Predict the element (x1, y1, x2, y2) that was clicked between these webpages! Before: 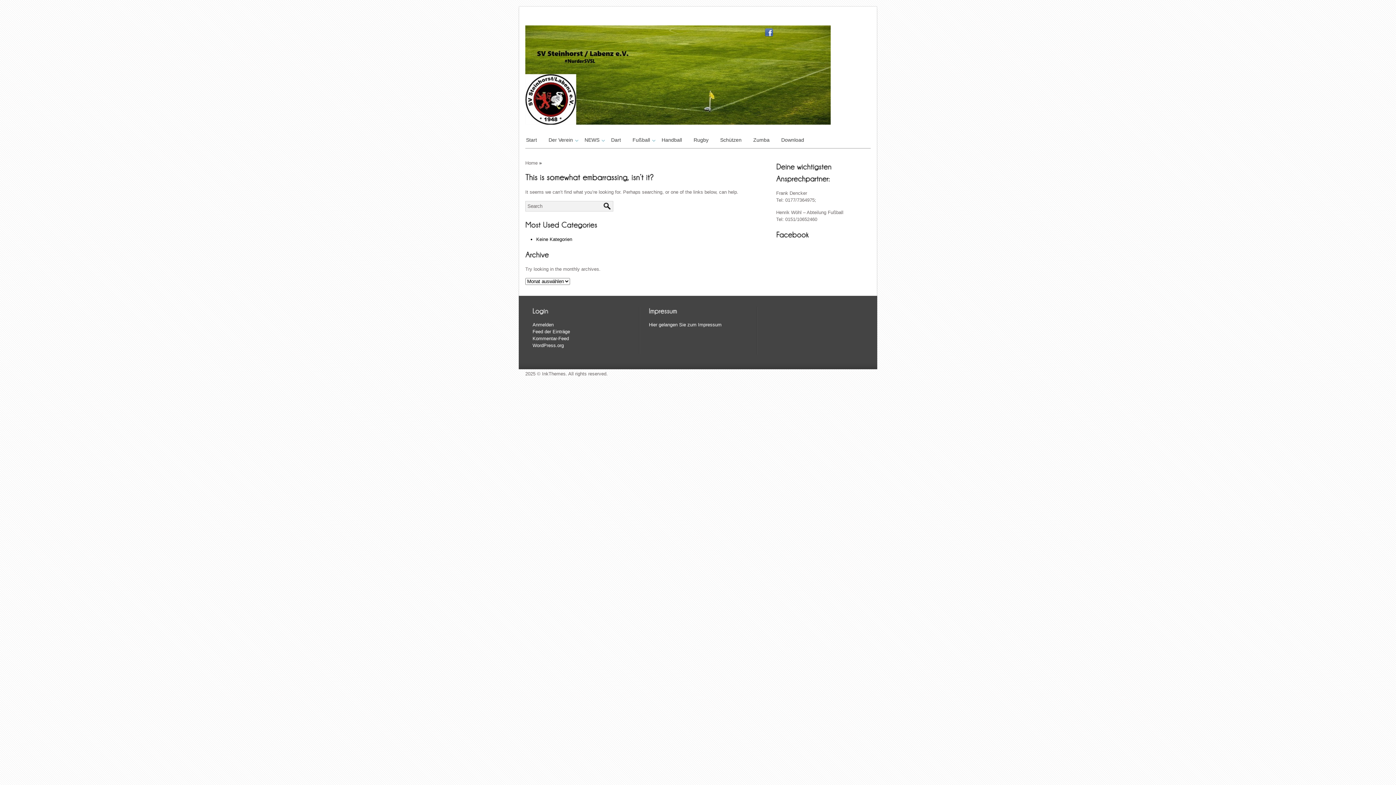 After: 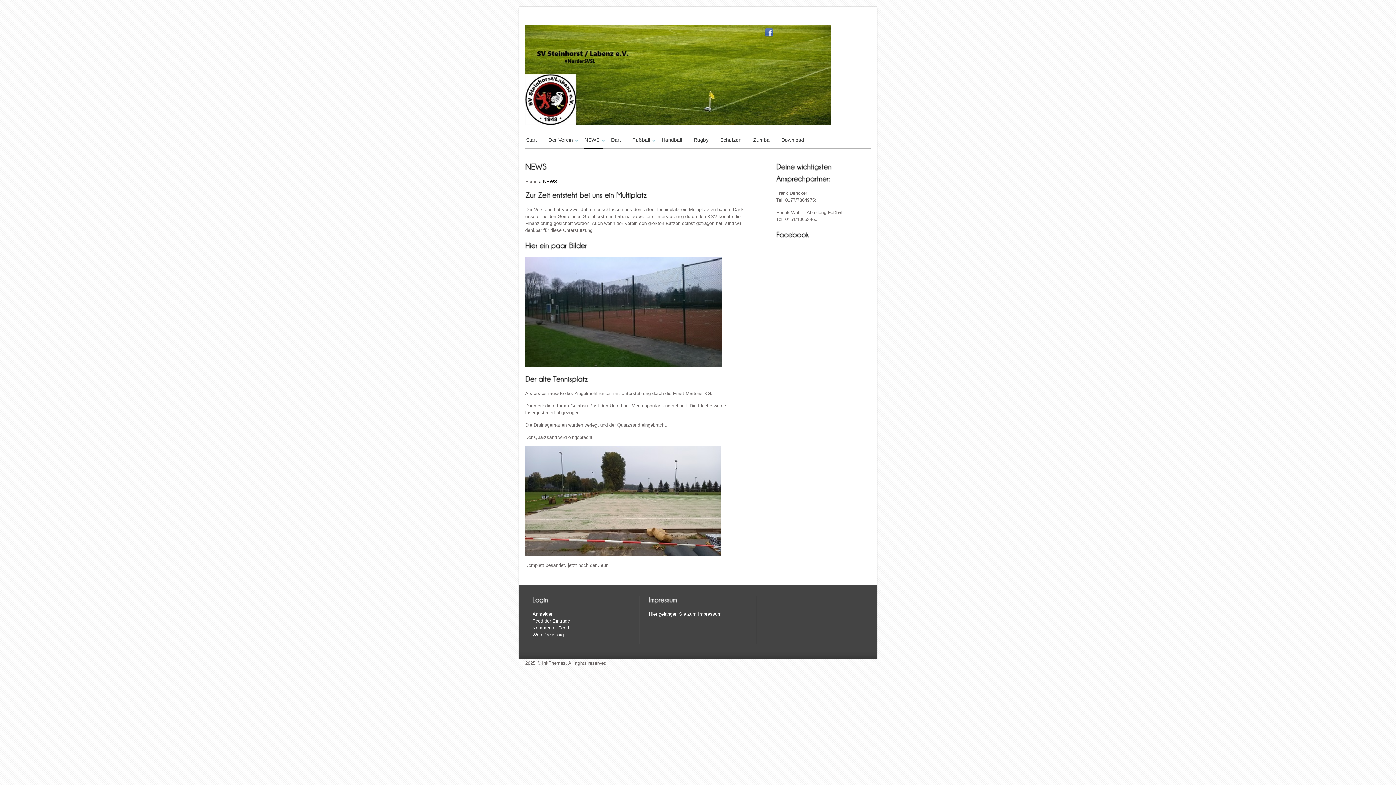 Action: bbox: (584, 132, 603, 148) label: NEWS